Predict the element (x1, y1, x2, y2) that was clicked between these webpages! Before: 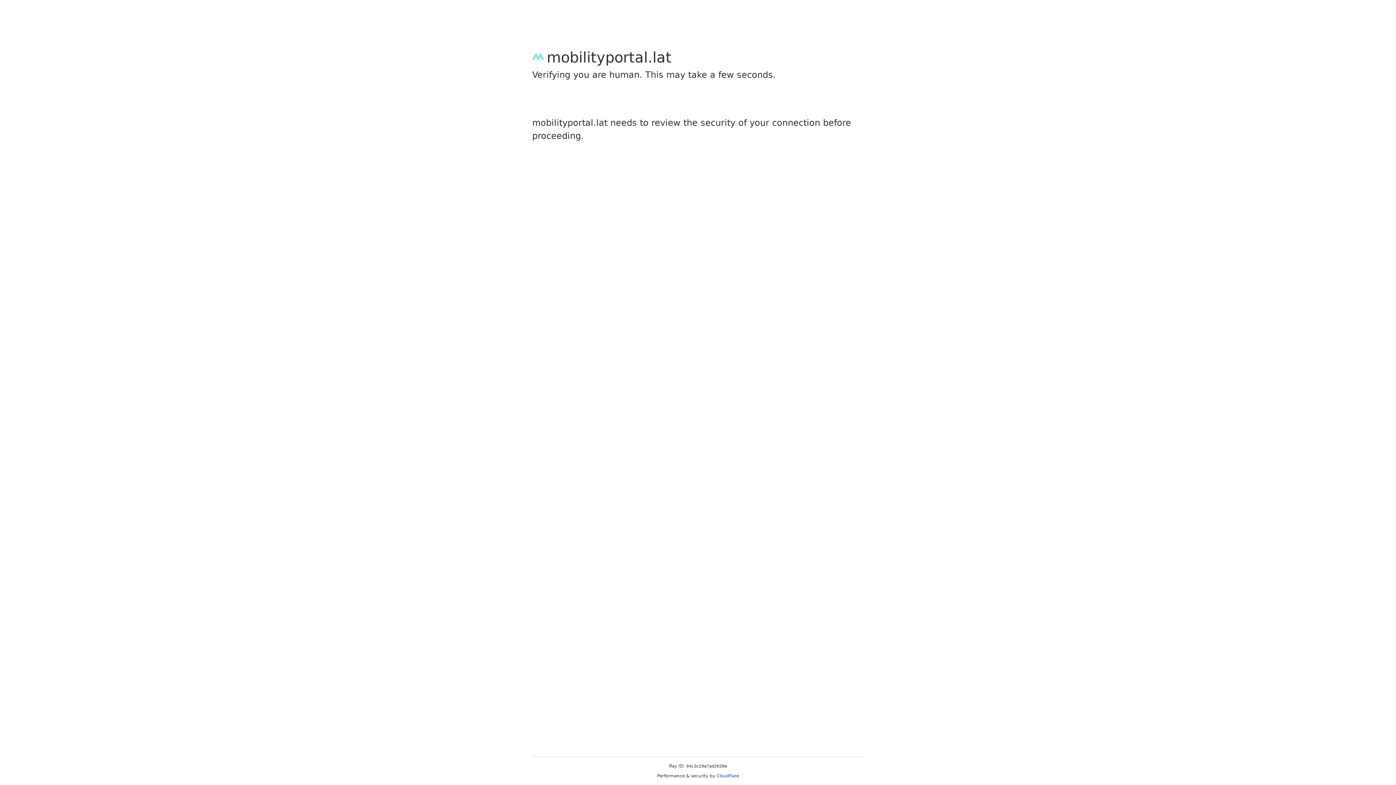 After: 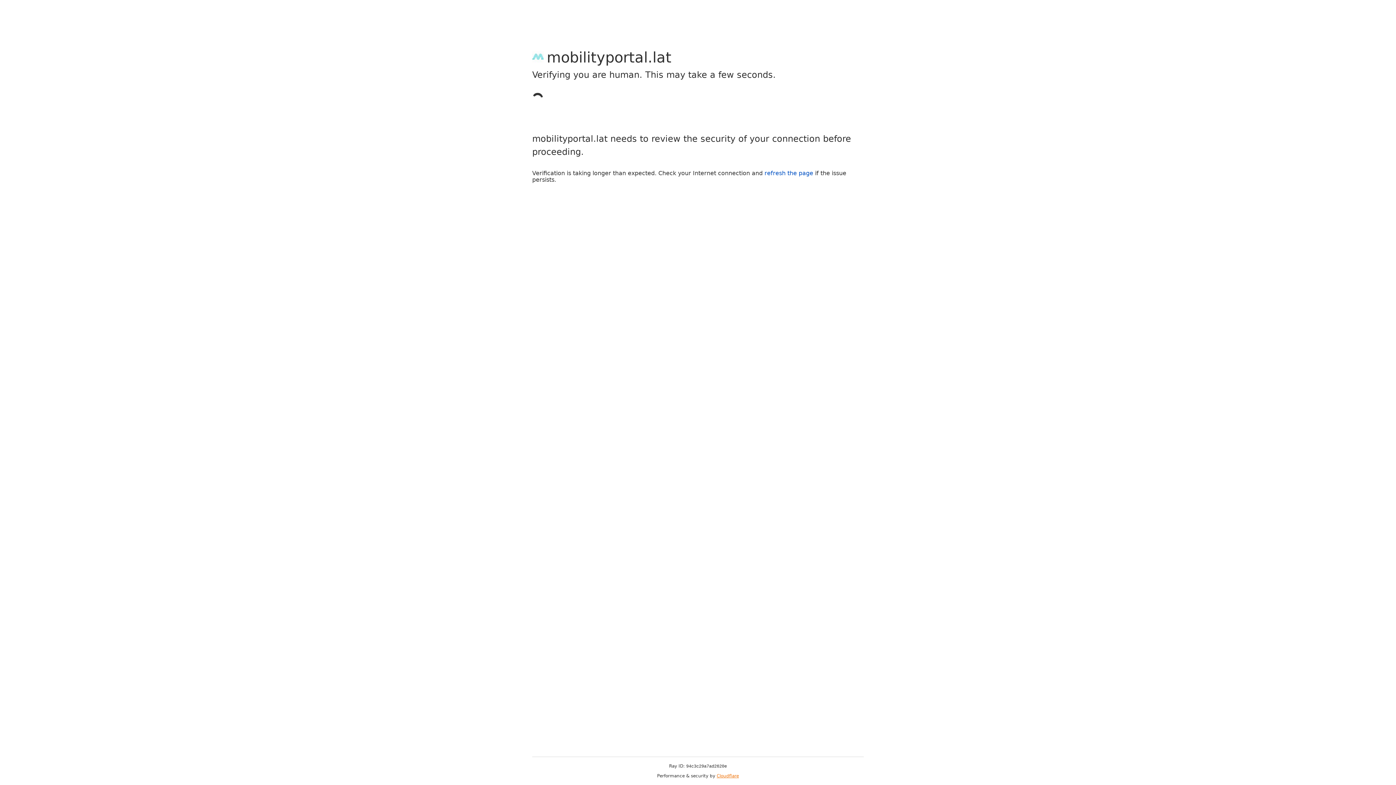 Action: bbox: (716, 773, 739, 778) label: Cloudflare